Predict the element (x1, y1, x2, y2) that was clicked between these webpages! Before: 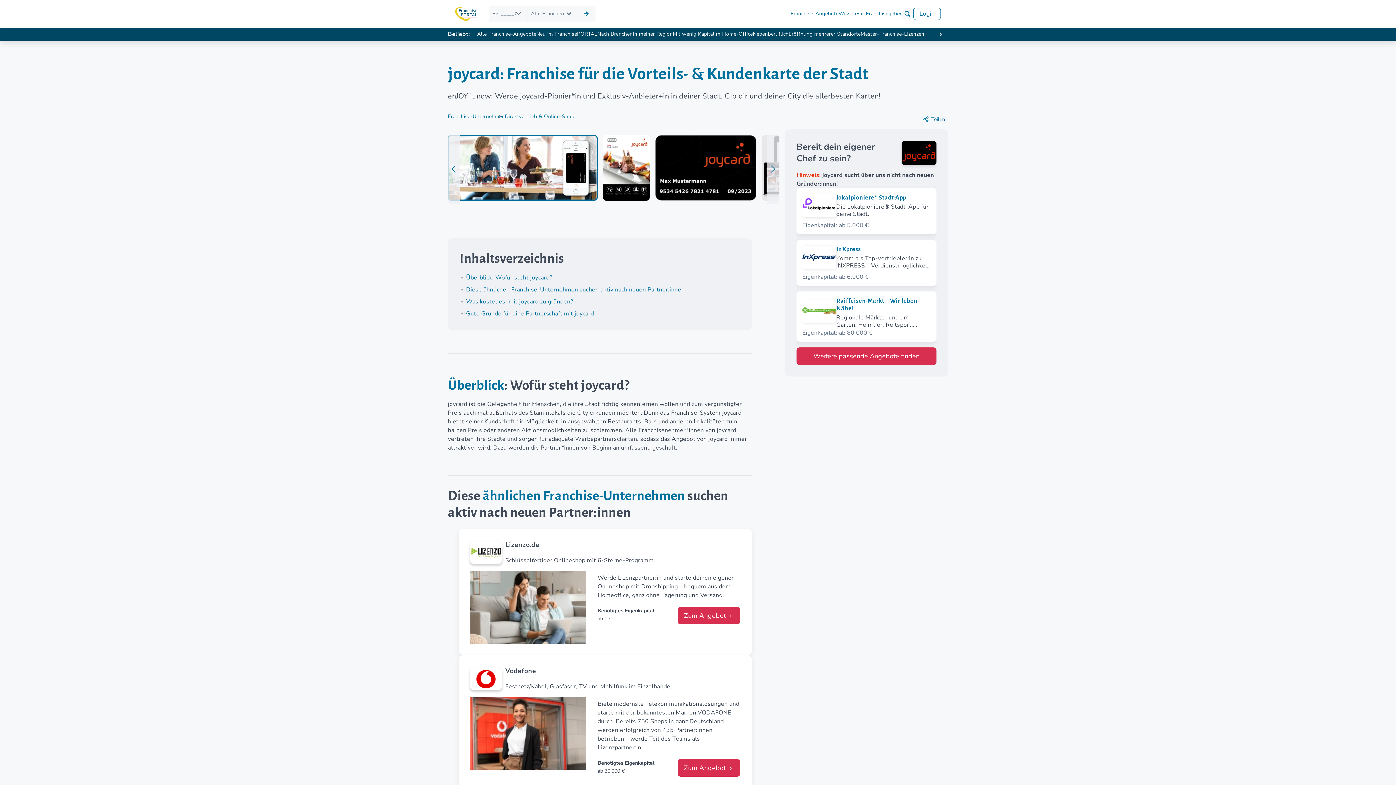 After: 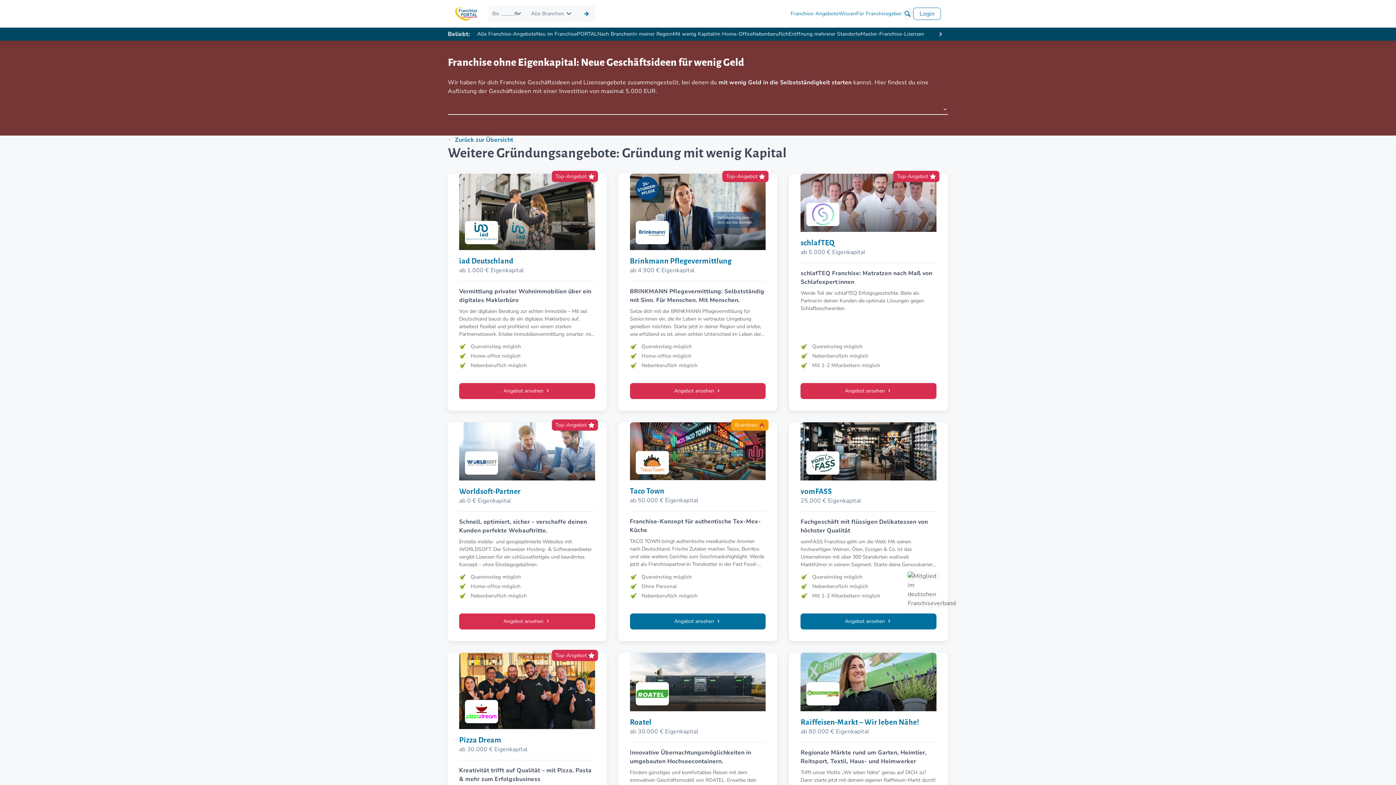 Action: label: Mit wenig Kapital bbox: (672, 30, 714, 38)